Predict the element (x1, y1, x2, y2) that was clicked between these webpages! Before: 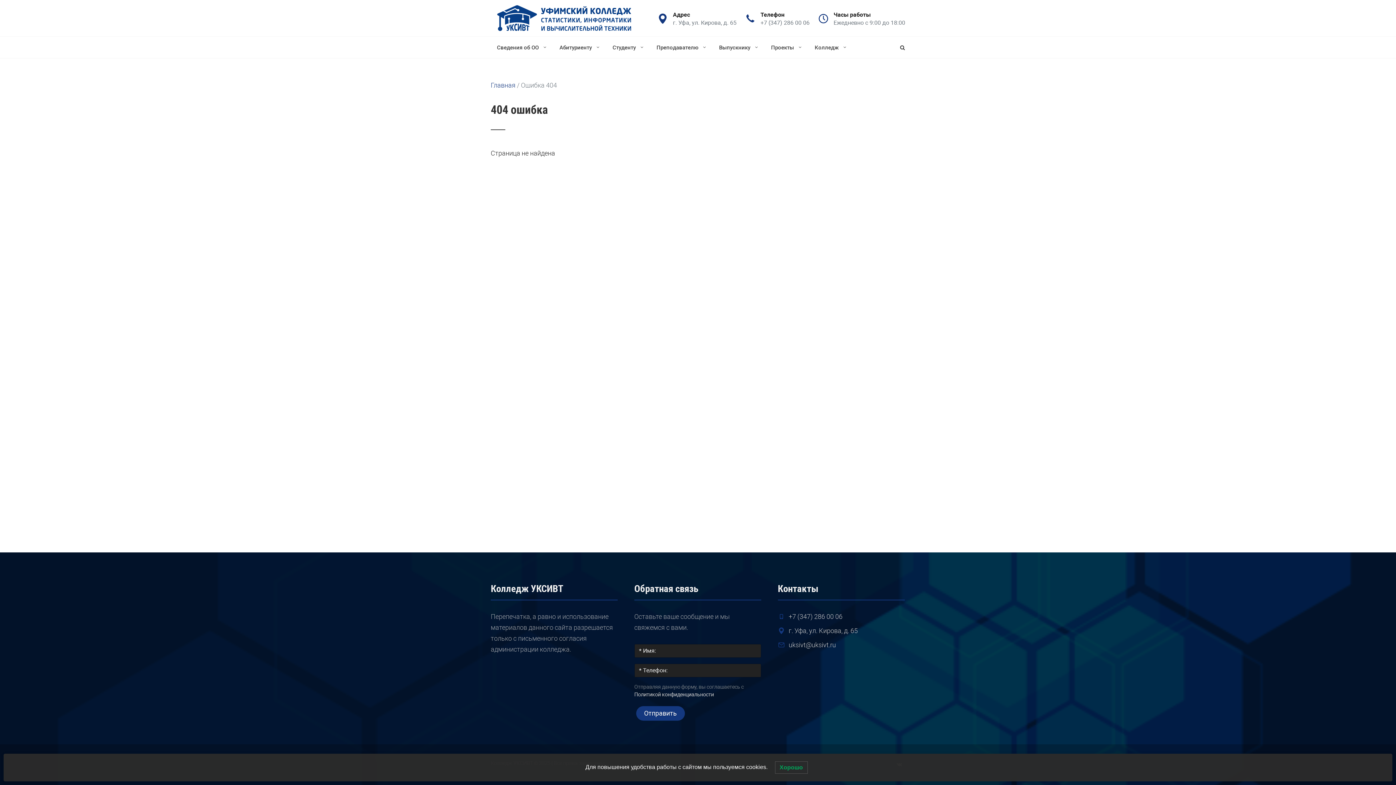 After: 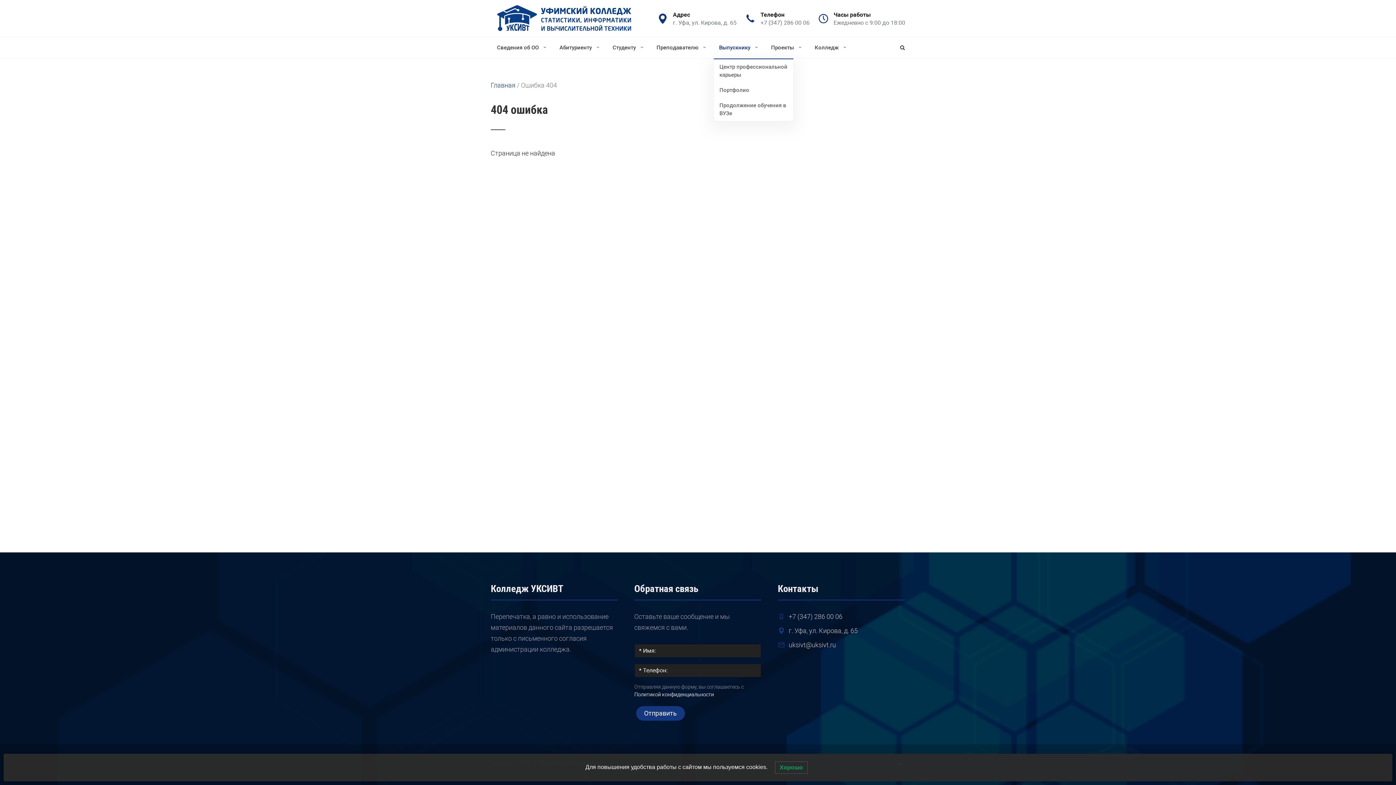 Action: bbox: (713, 36, 765, 58) label: Выпускнику 